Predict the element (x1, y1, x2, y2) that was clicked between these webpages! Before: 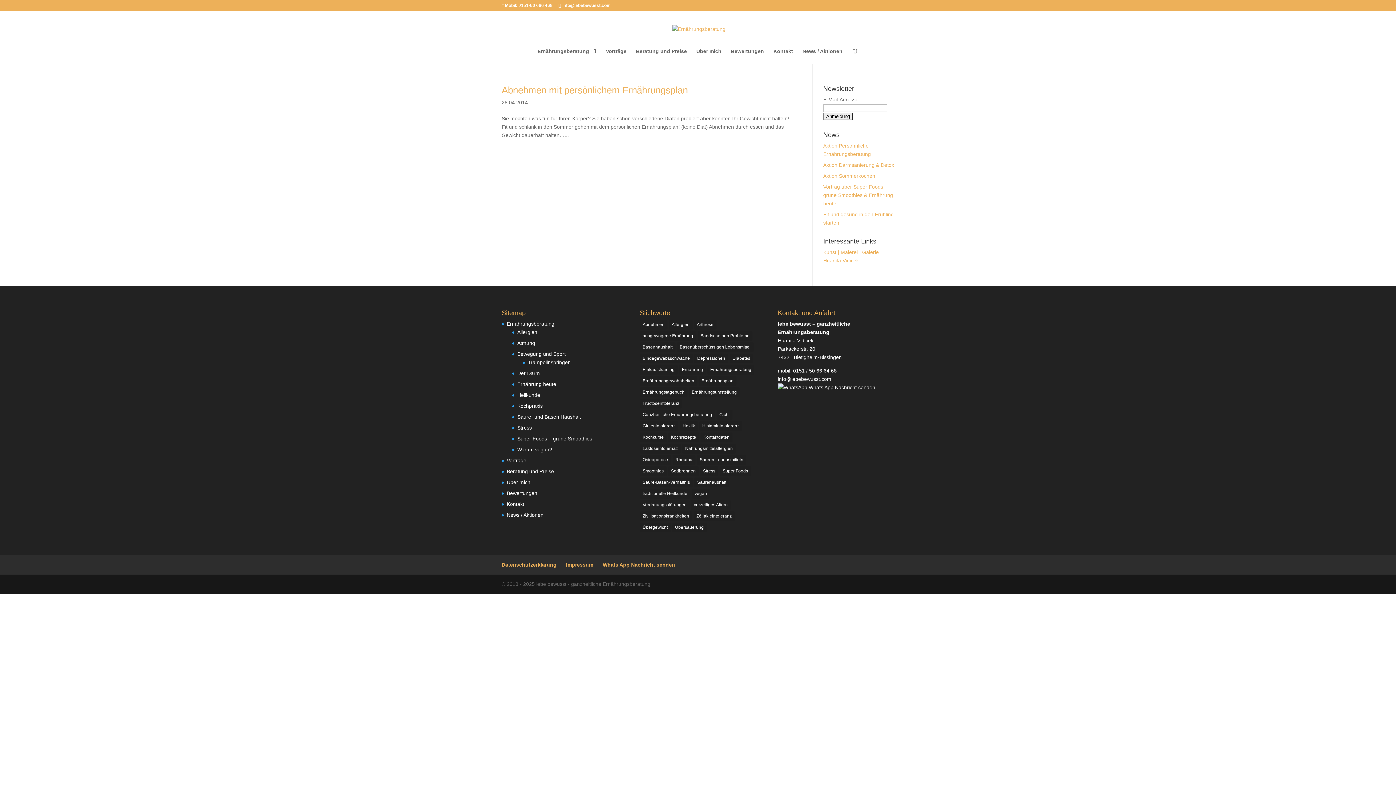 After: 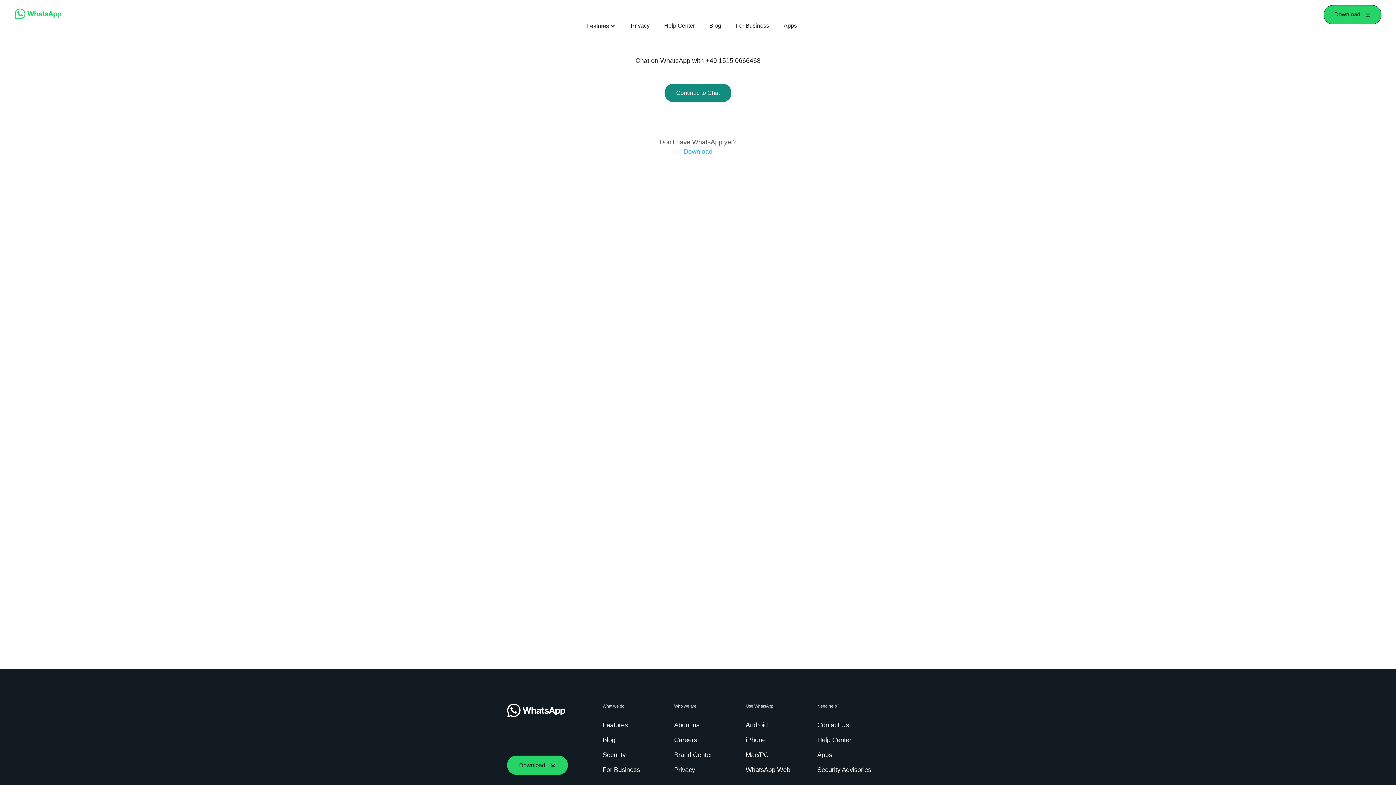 Action: bbox: (778, 384, 875, 390) label:  Whats App Nachricht senden